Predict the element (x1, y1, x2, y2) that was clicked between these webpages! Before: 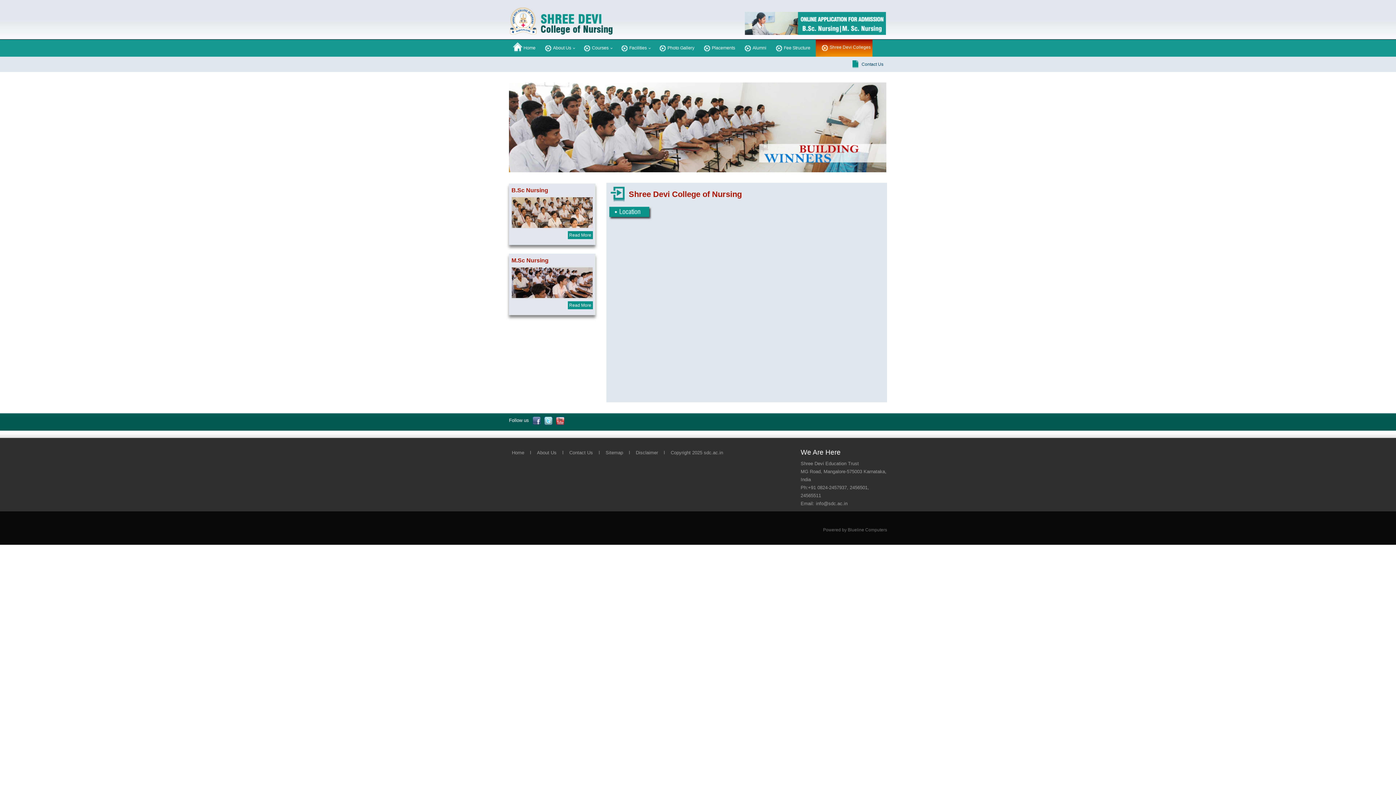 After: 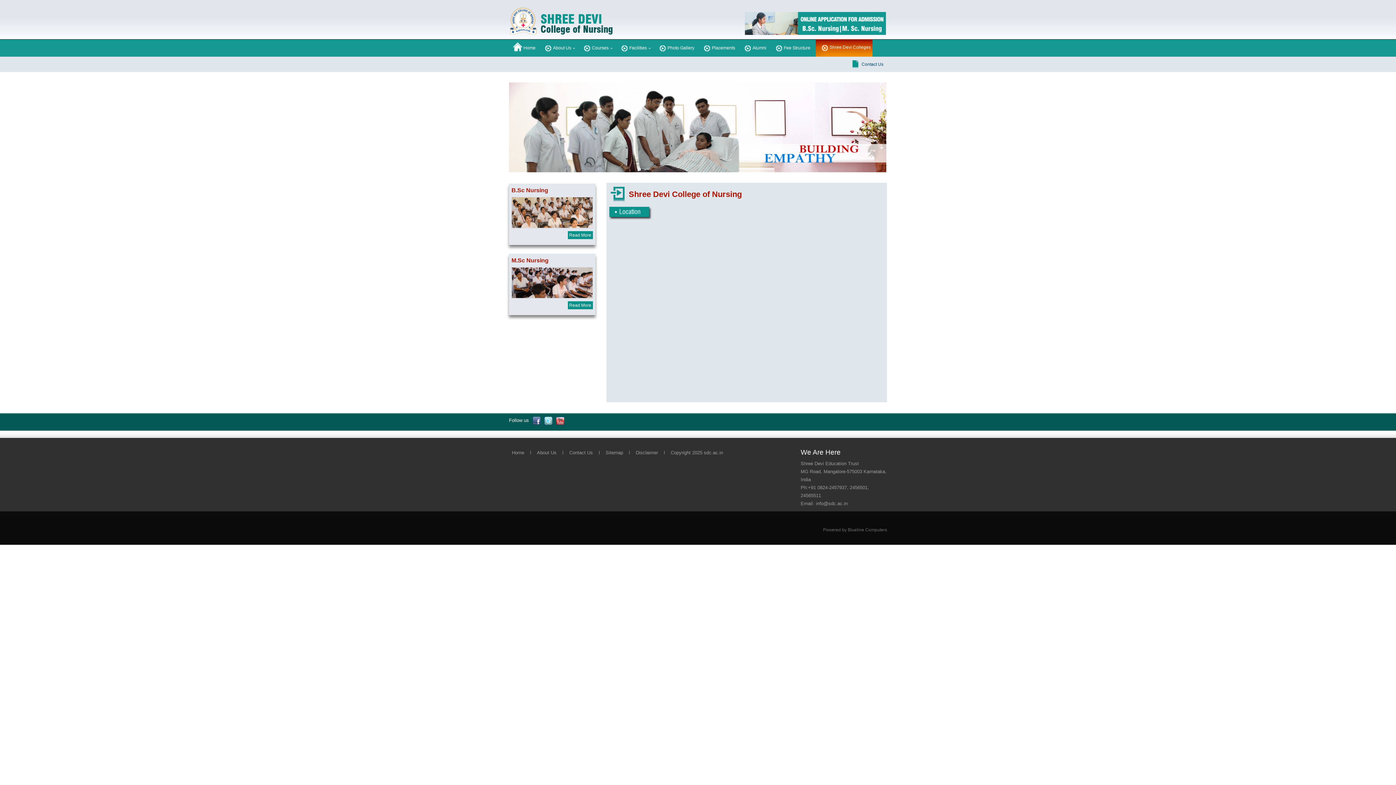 Action: bbox: (532, 417, 540, 423)